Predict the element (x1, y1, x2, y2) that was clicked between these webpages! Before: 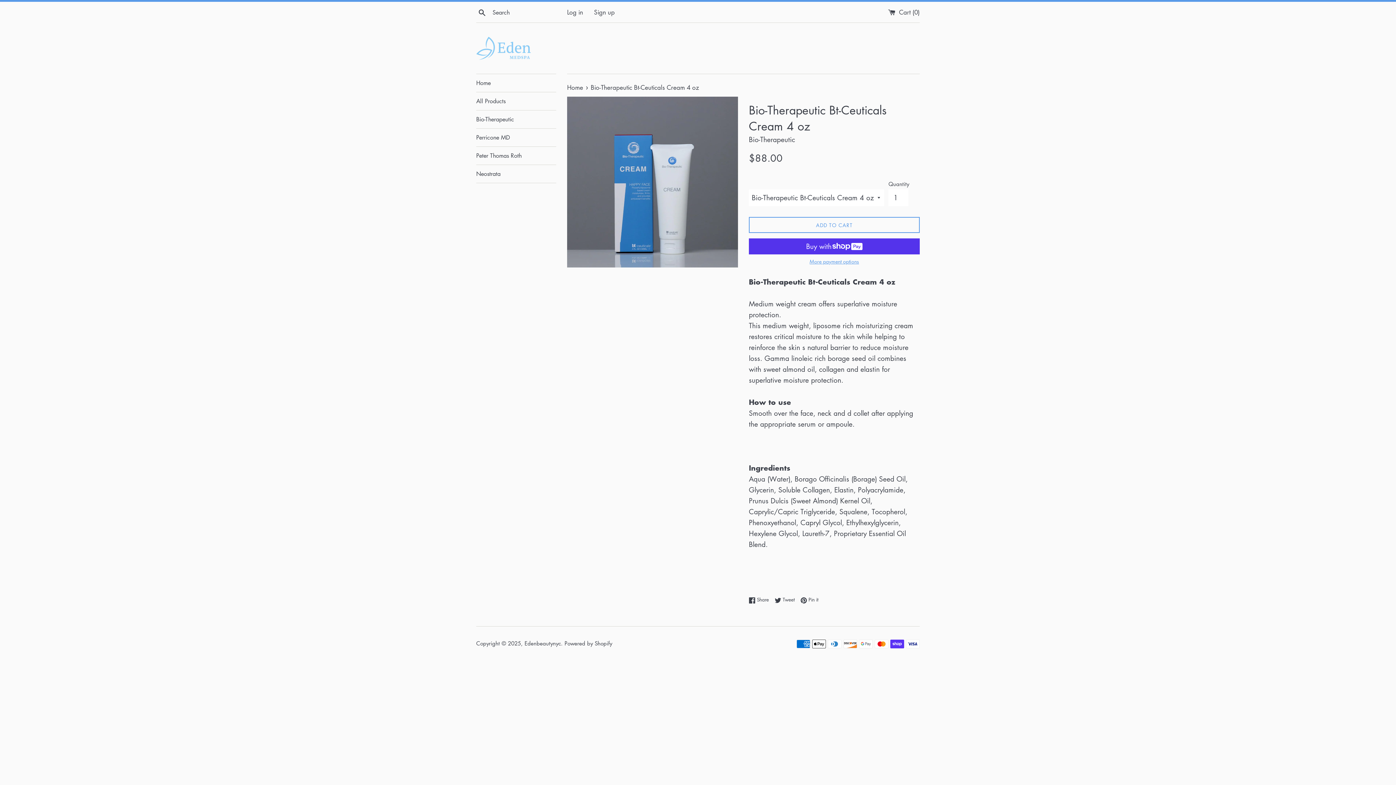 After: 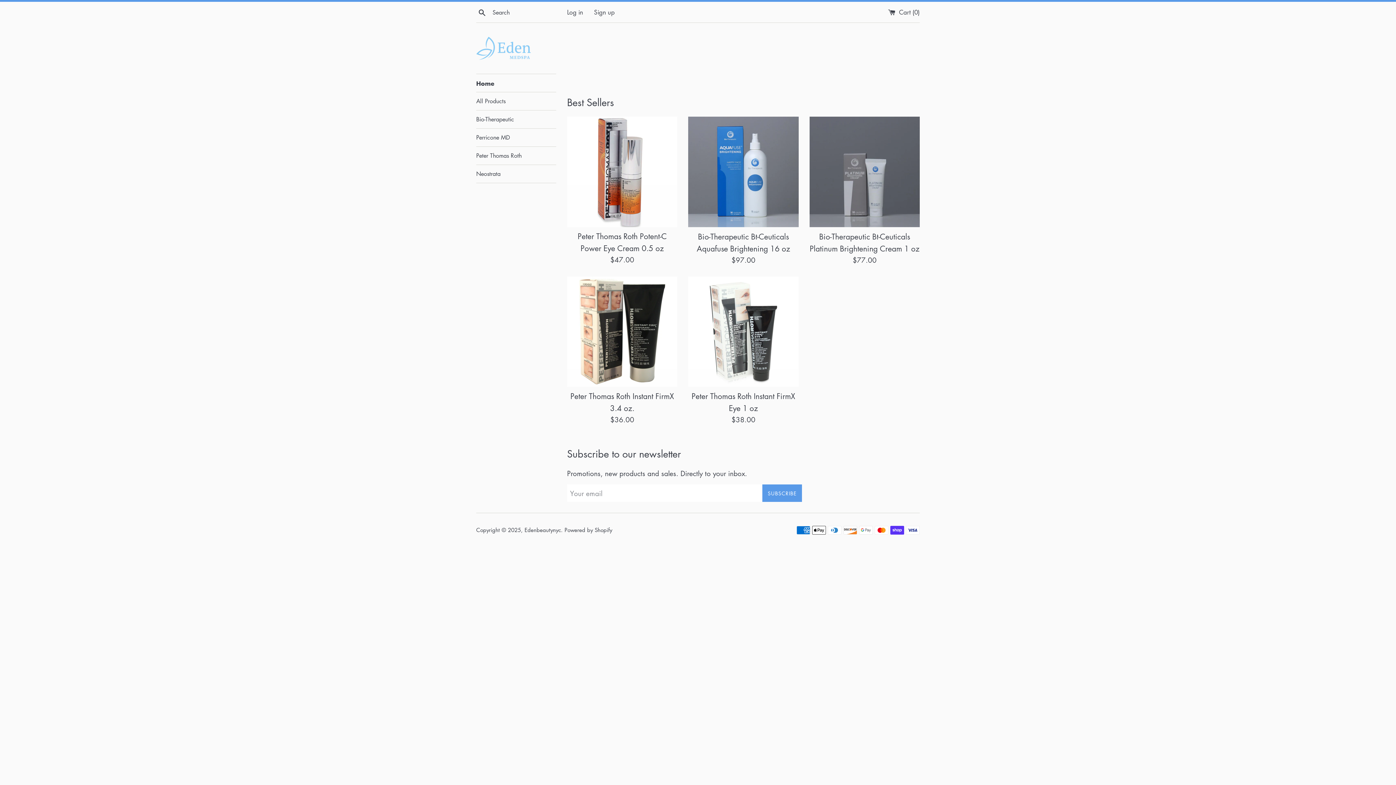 Action: label: Home  bbox: (567, 83, 585, 91)